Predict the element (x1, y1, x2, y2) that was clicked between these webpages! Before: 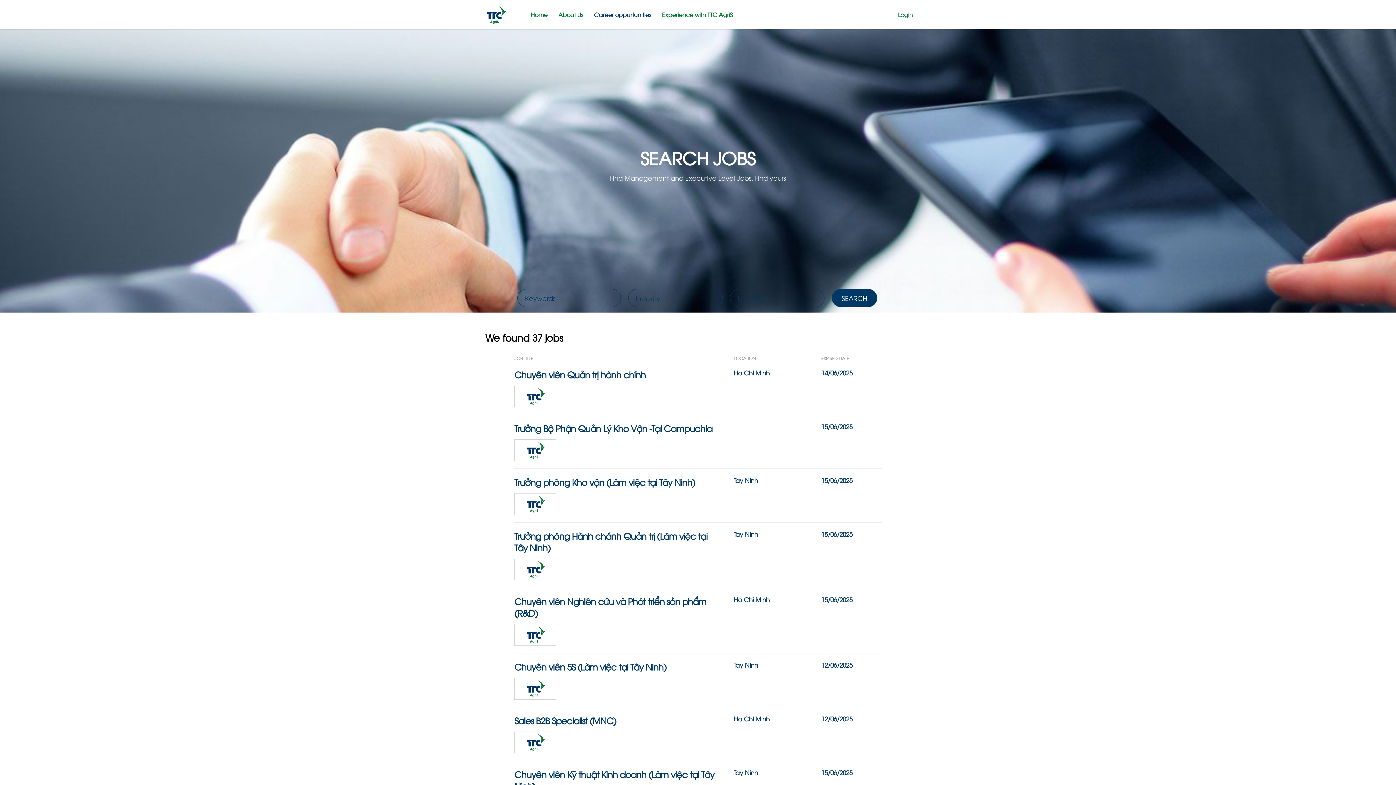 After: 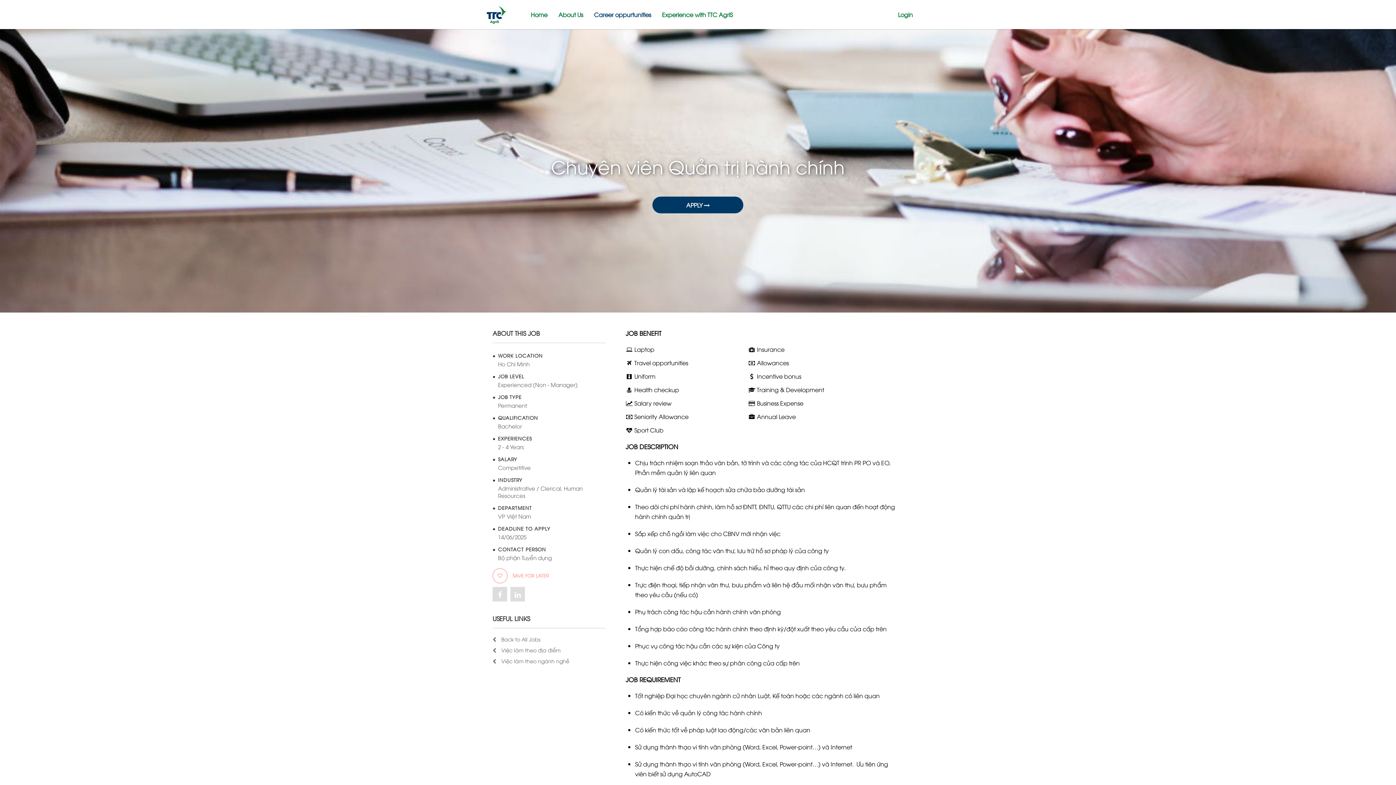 Action: label: Chuyên viên Quản trị hành chính bbox: (514, 368, 719, 380)